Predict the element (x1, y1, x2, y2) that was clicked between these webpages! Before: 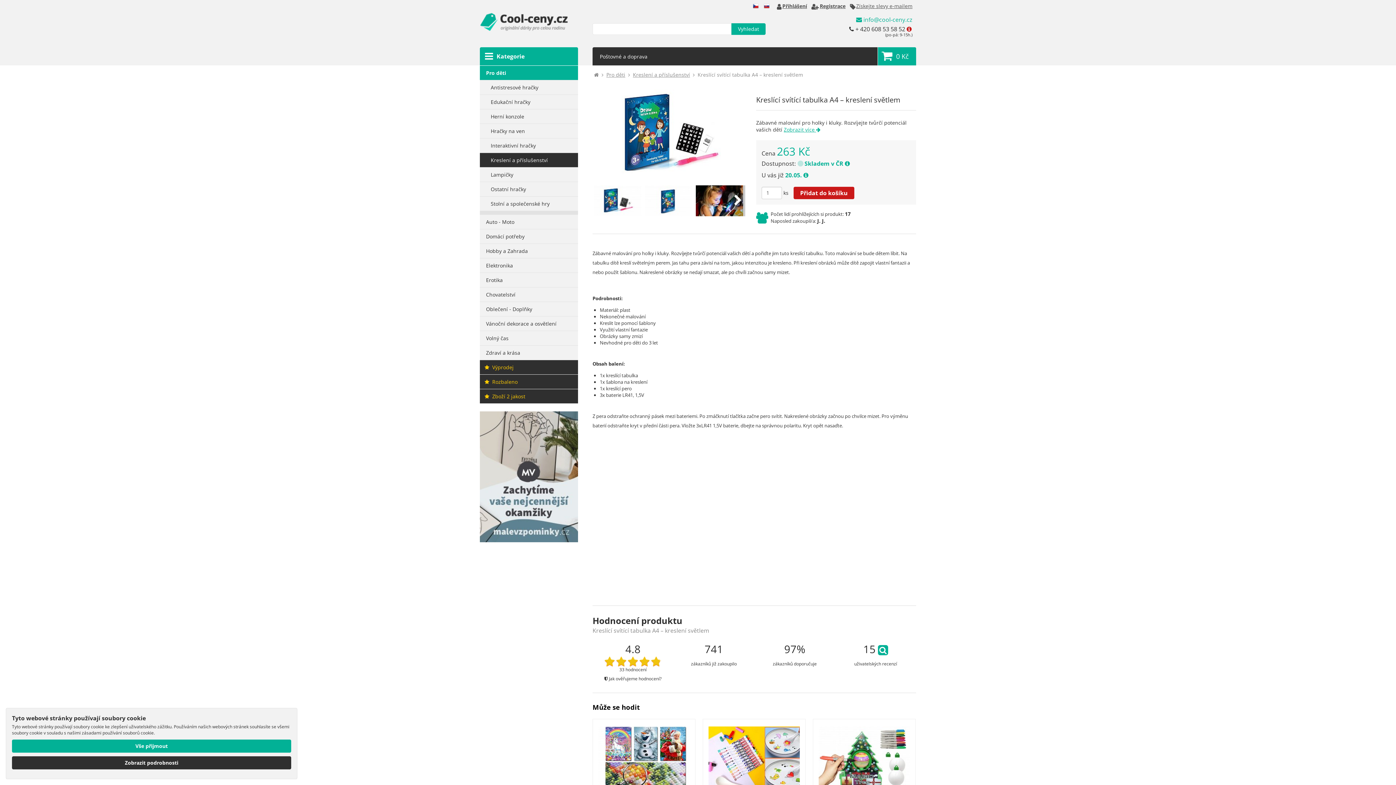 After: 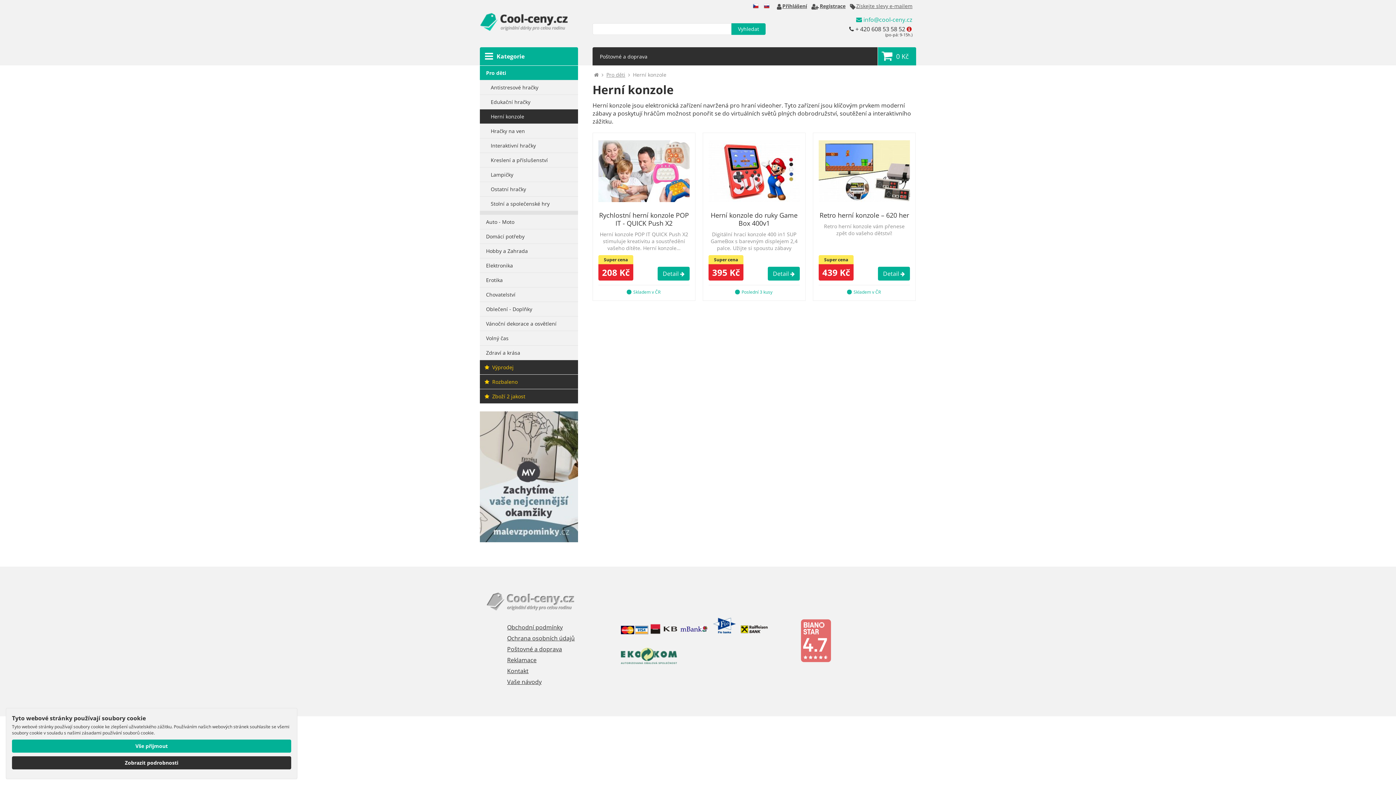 Action: bbox: (480, 109, 578, 123) label: Herní konzole